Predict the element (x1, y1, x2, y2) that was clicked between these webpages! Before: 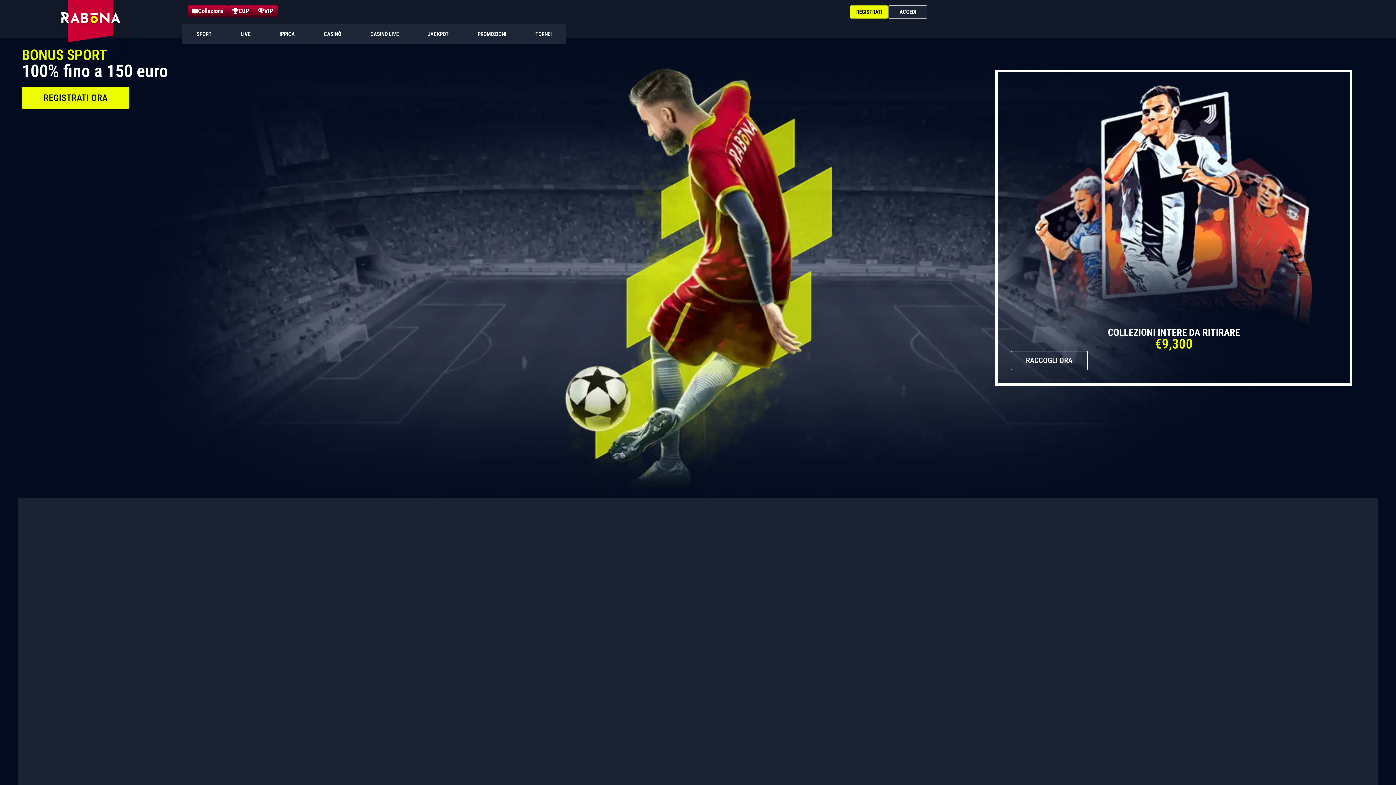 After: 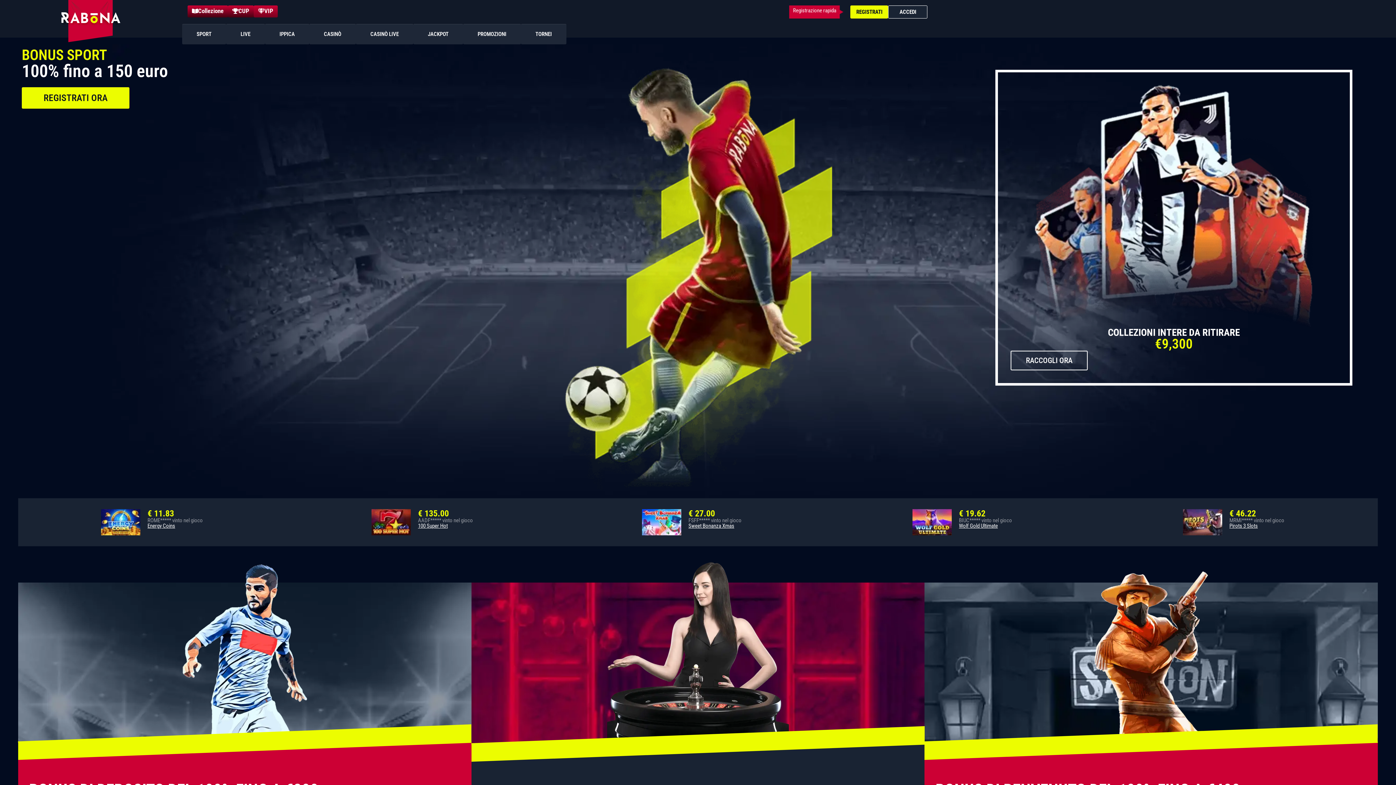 Action: bbox: (253, 5, 277, 17) label: VIP